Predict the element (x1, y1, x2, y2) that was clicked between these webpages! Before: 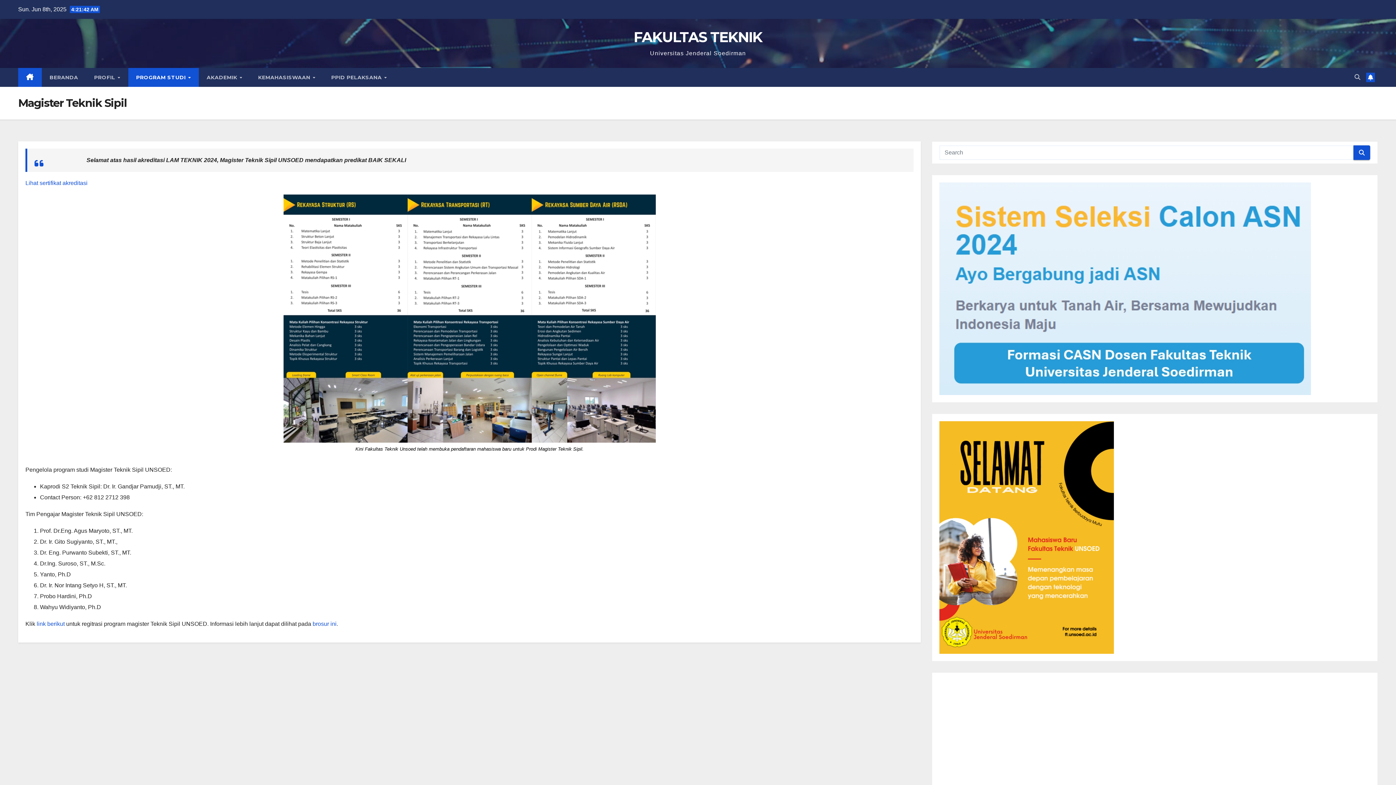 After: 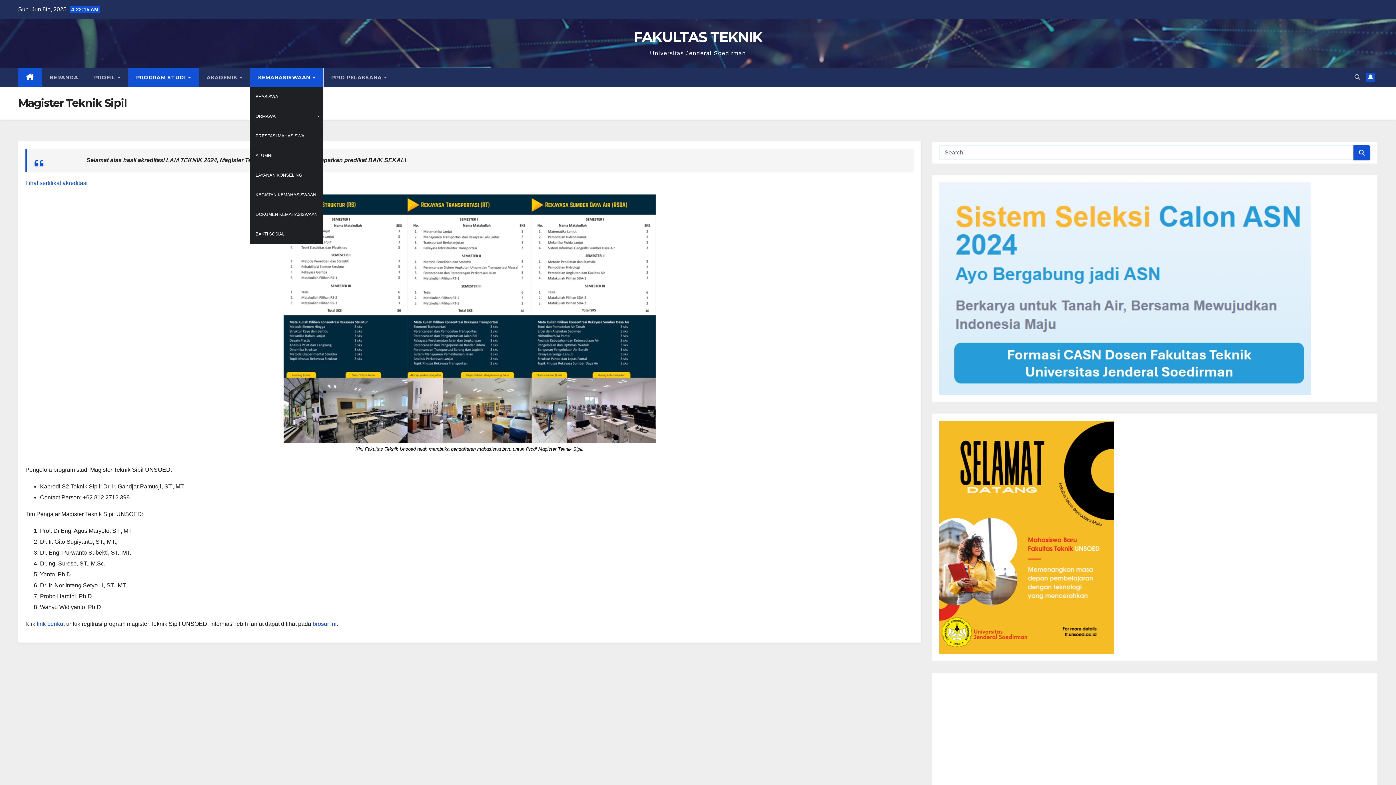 Action: label: KEMAHASISWAAN  bbox: (250, 68, 323, 86)